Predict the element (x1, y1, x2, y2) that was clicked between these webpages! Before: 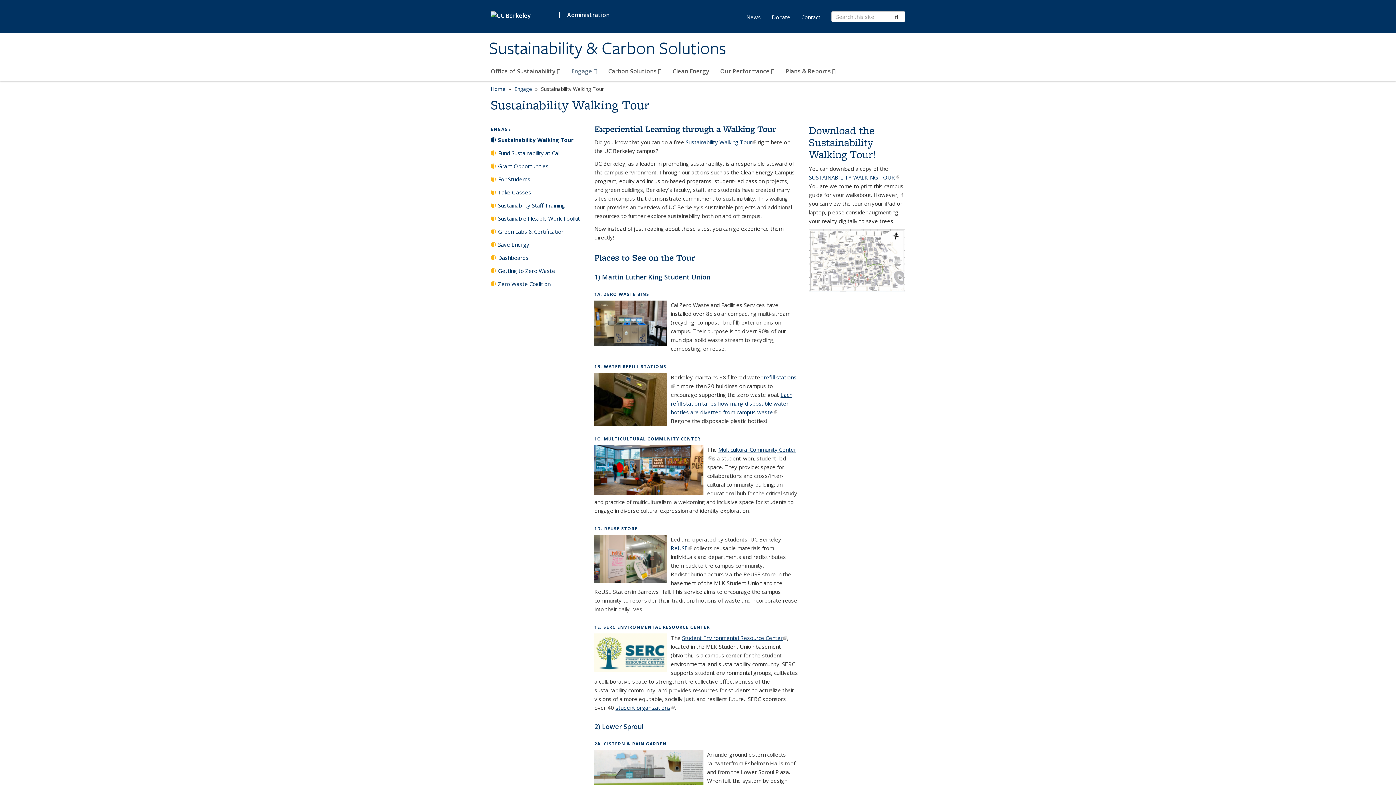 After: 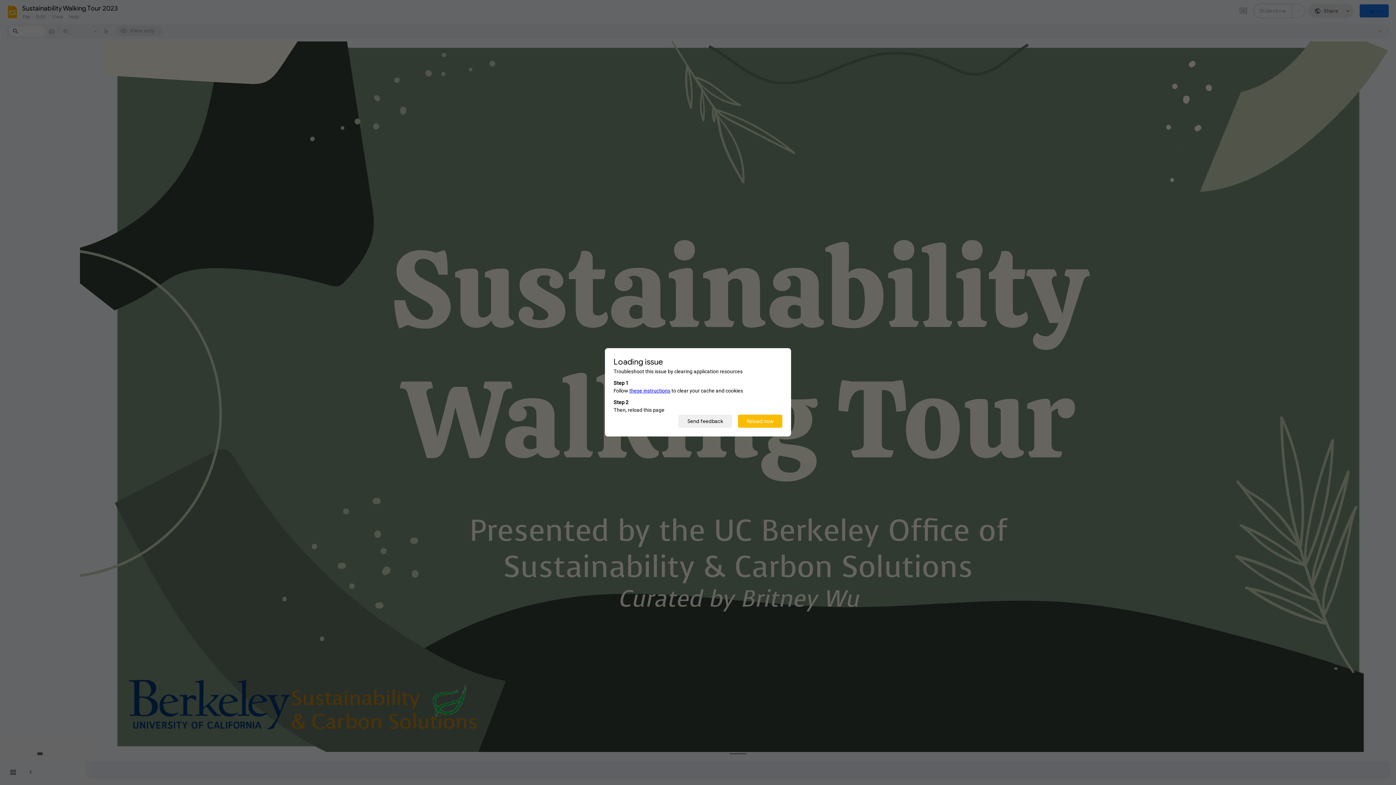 Action: bbox: (809, 173, 899, 181) label: SUSTAINABILITY WALKING TOUR
(link is external)